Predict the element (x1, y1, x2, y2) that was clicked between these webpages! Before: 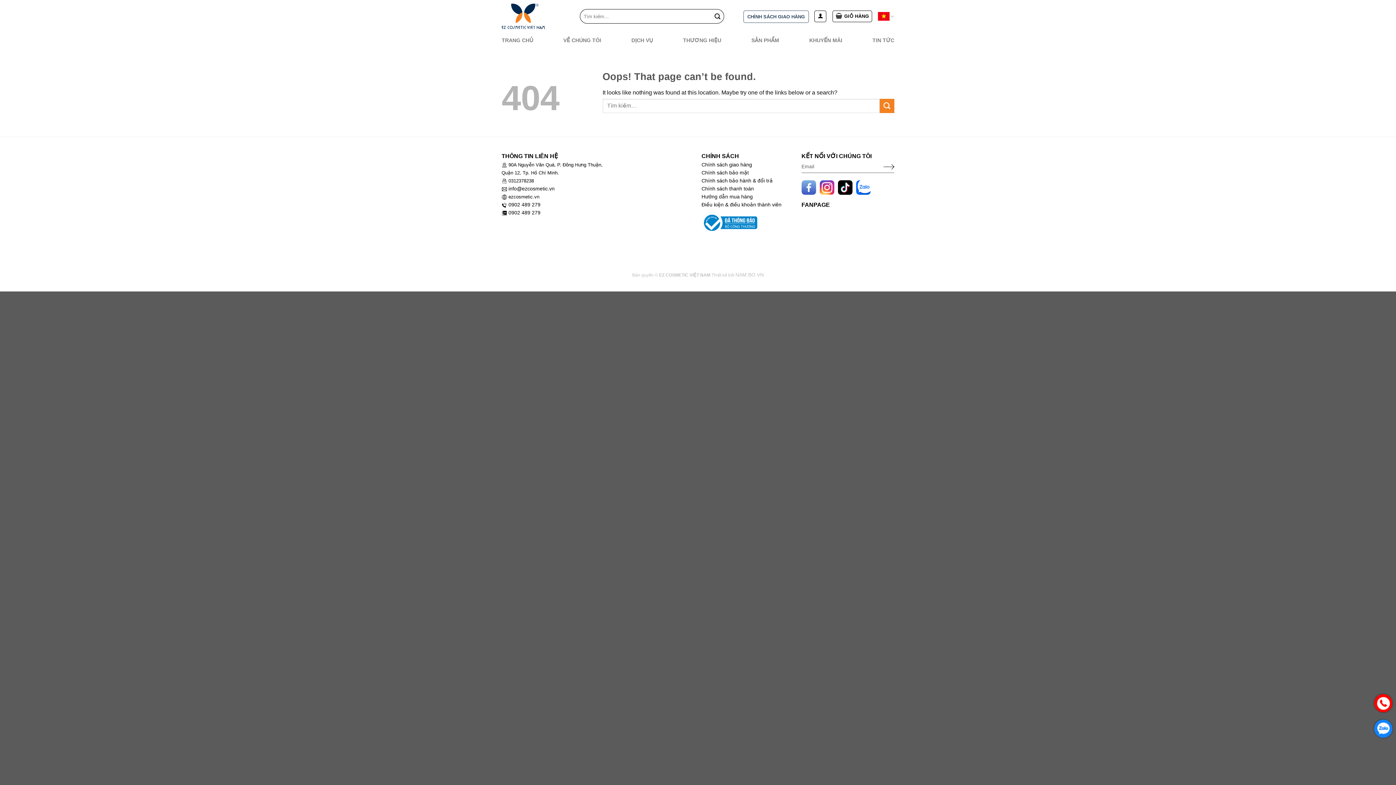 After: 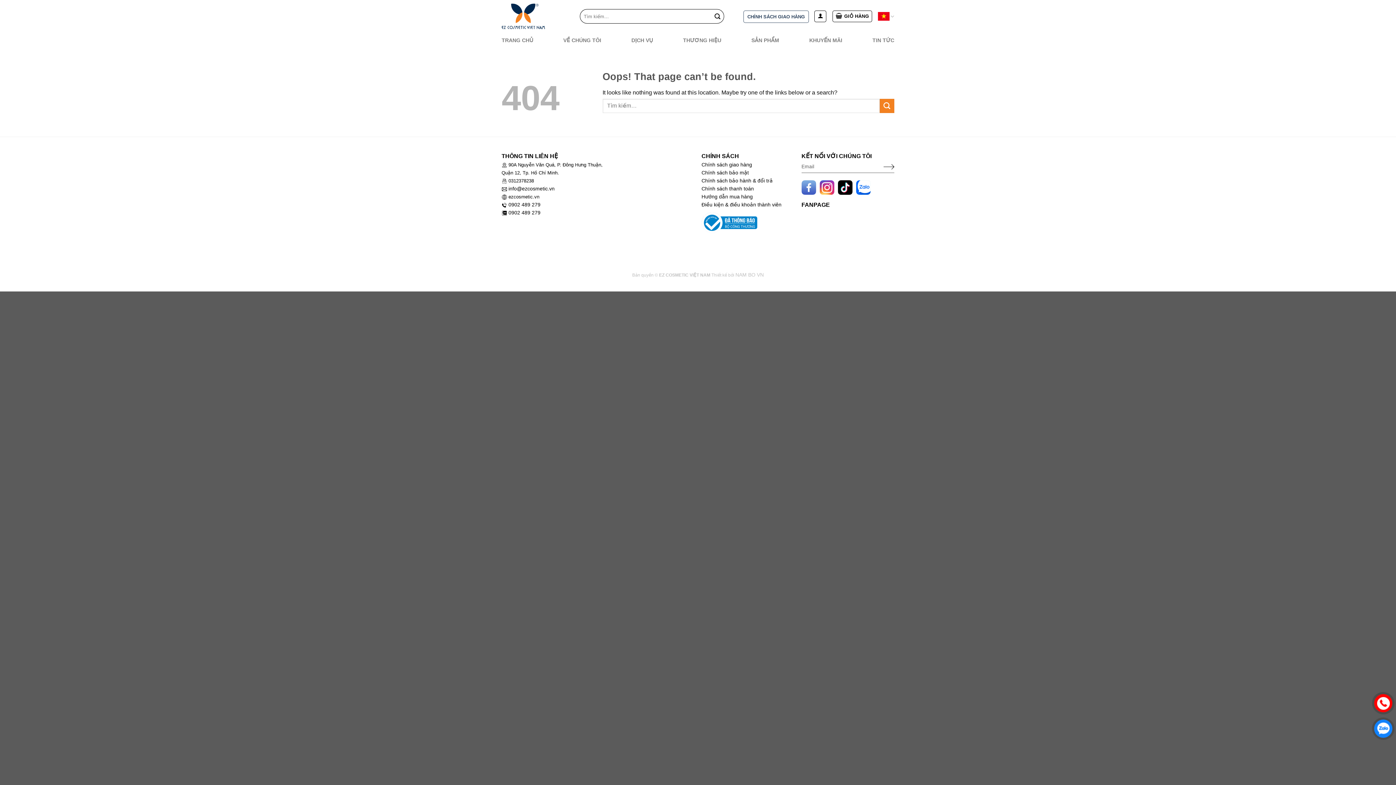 Action: label: 0902 489 279 bbox: (508, 201, 540, 207)